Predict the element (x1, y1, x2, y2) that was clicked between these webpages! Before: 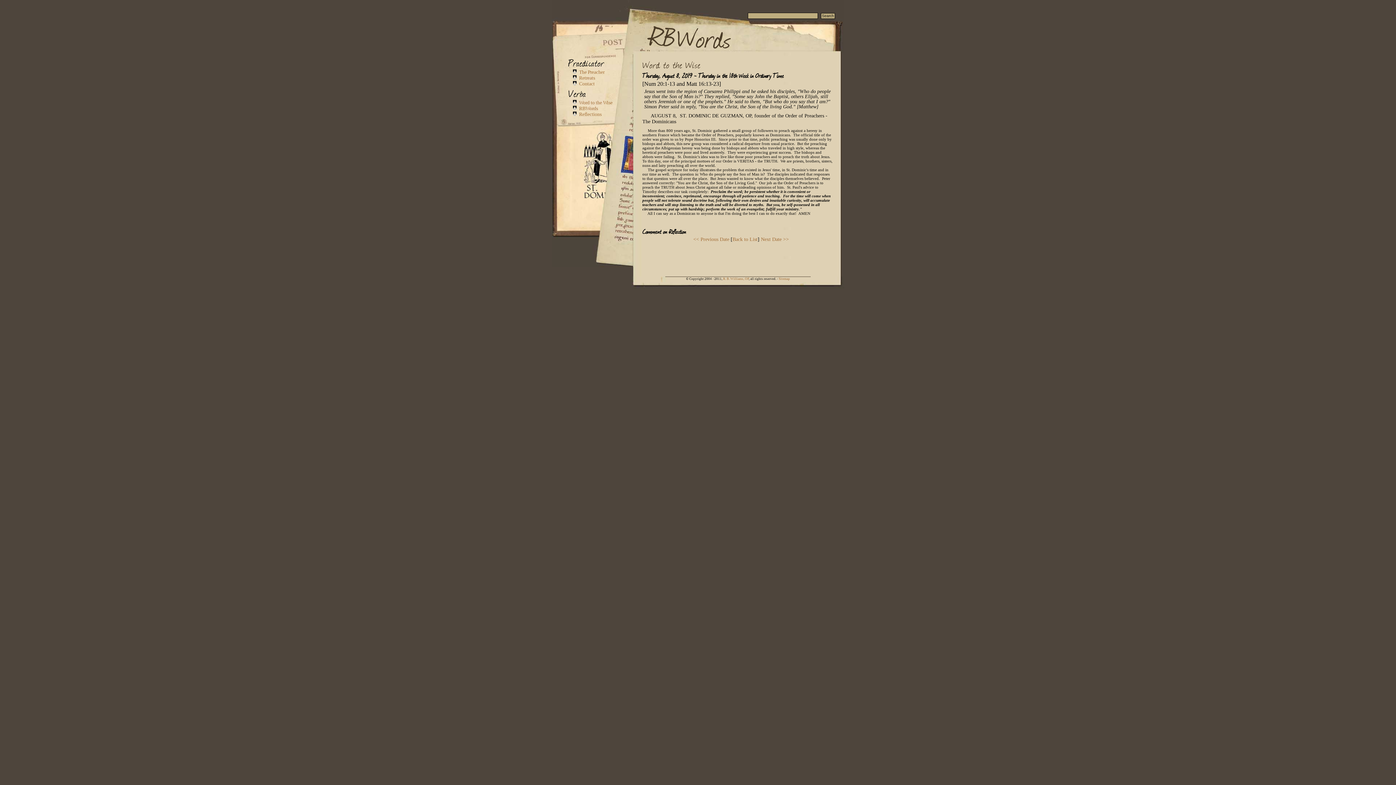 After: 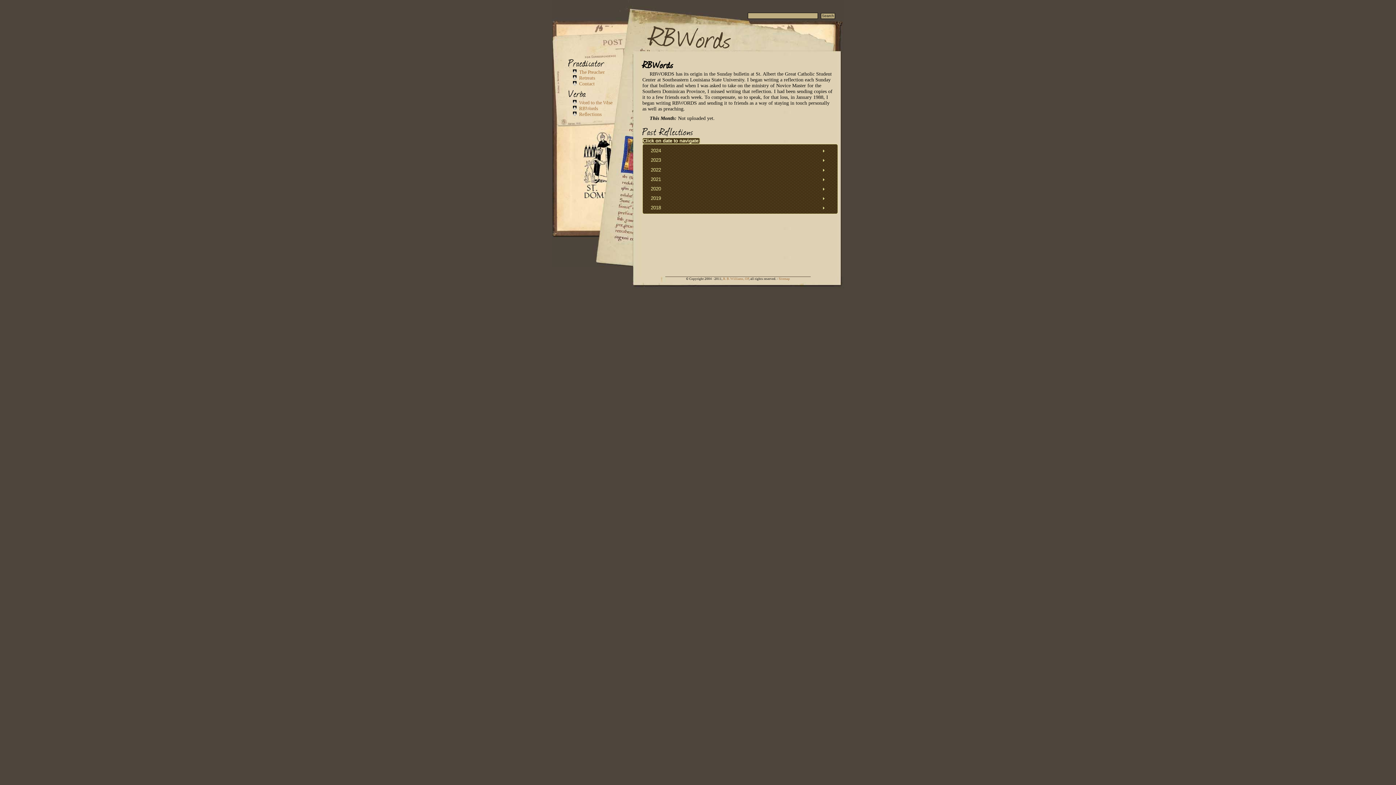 Action: bbox: (579, 105, 598, 111) label: RBWords